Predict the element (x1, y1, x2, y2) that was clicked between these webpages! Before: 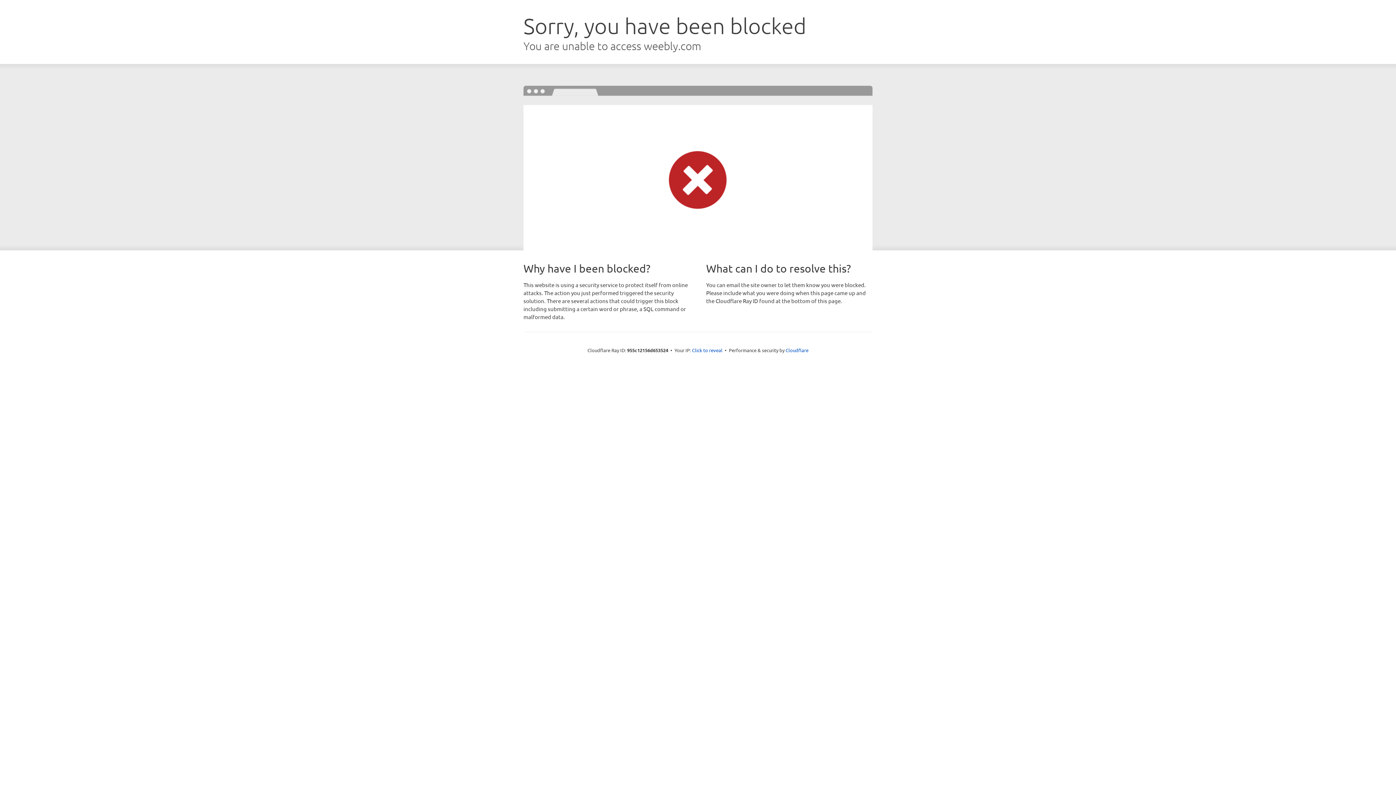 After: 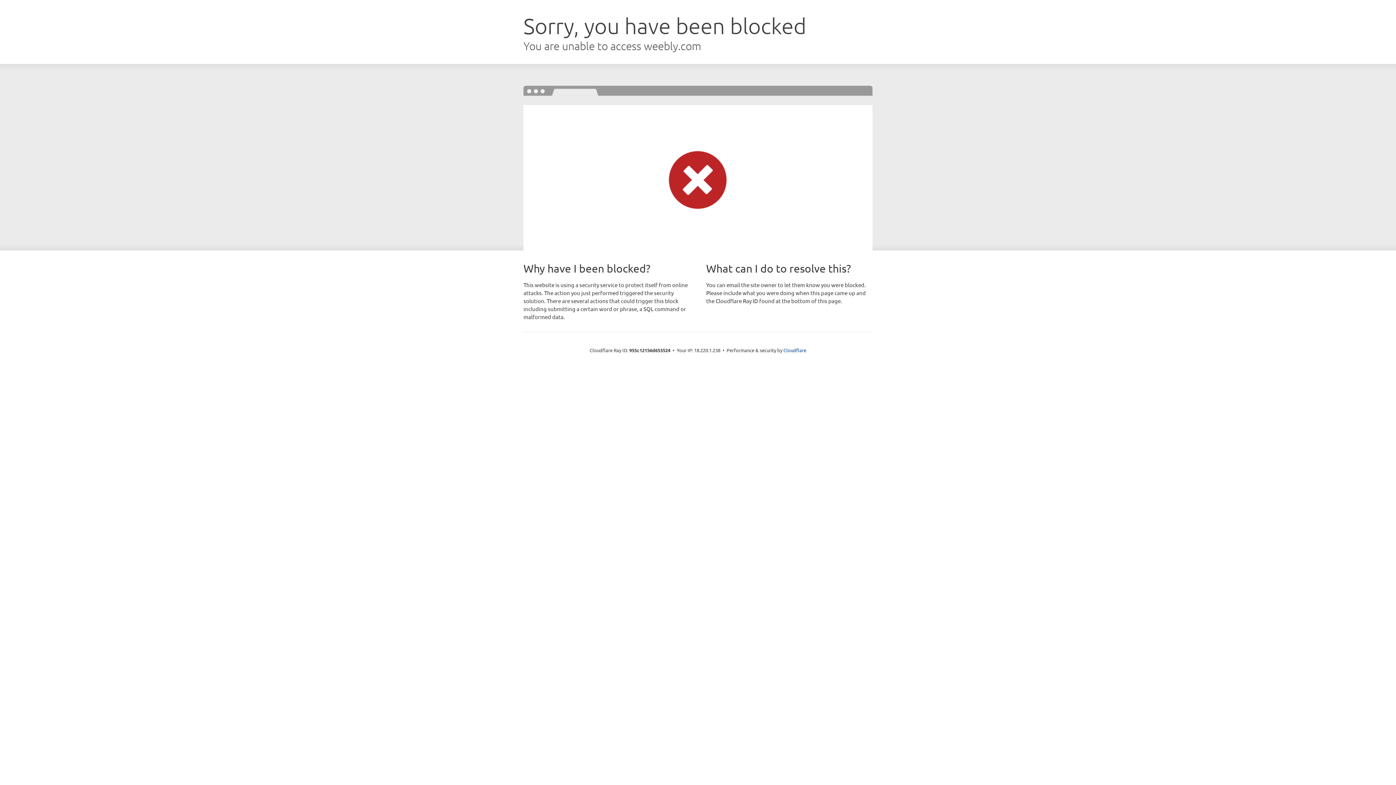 Action: label: Click to reveal bbox: (692, 346, 722, 353)